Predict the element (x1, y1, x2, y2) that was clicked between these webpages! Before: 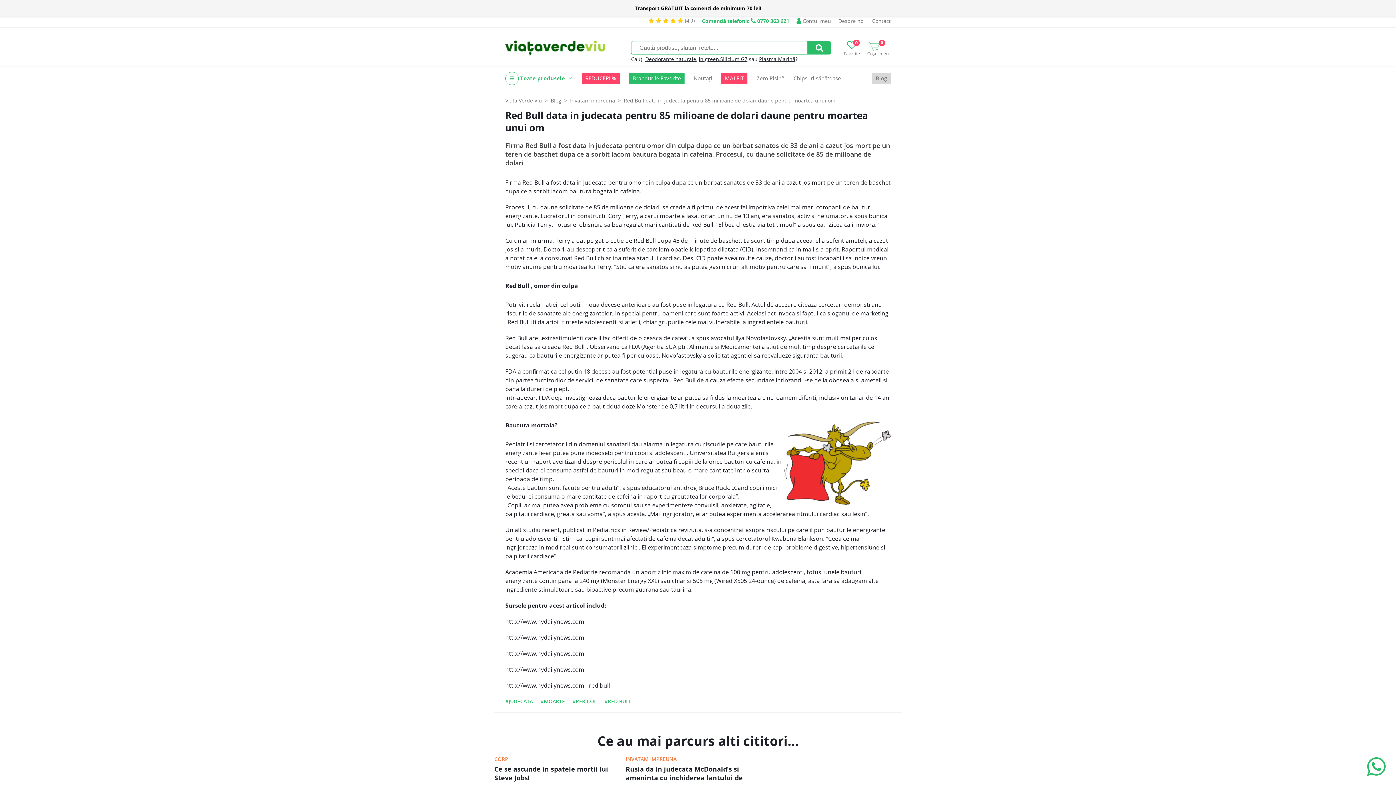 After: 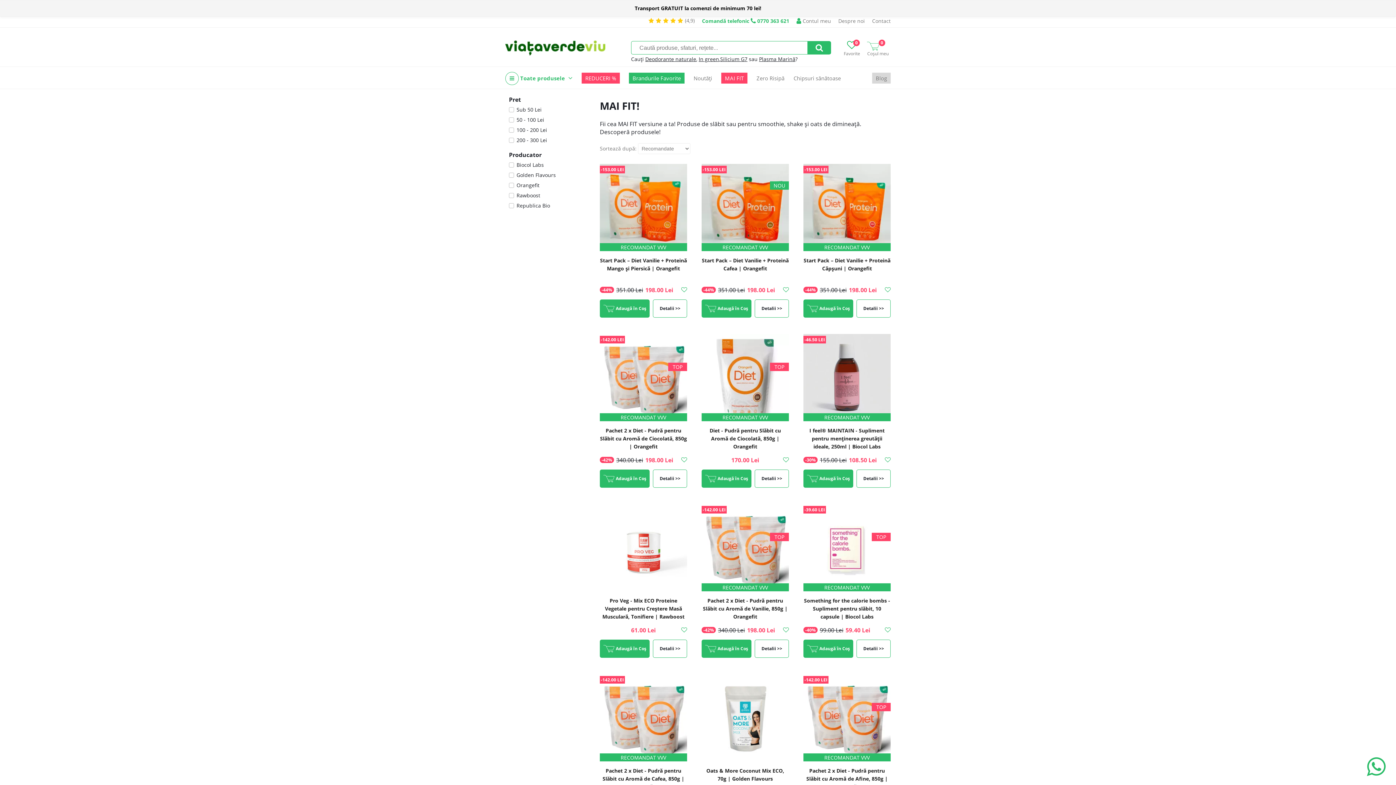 Action: label: MAI FIT bbox: (721, 72, 747, 83)